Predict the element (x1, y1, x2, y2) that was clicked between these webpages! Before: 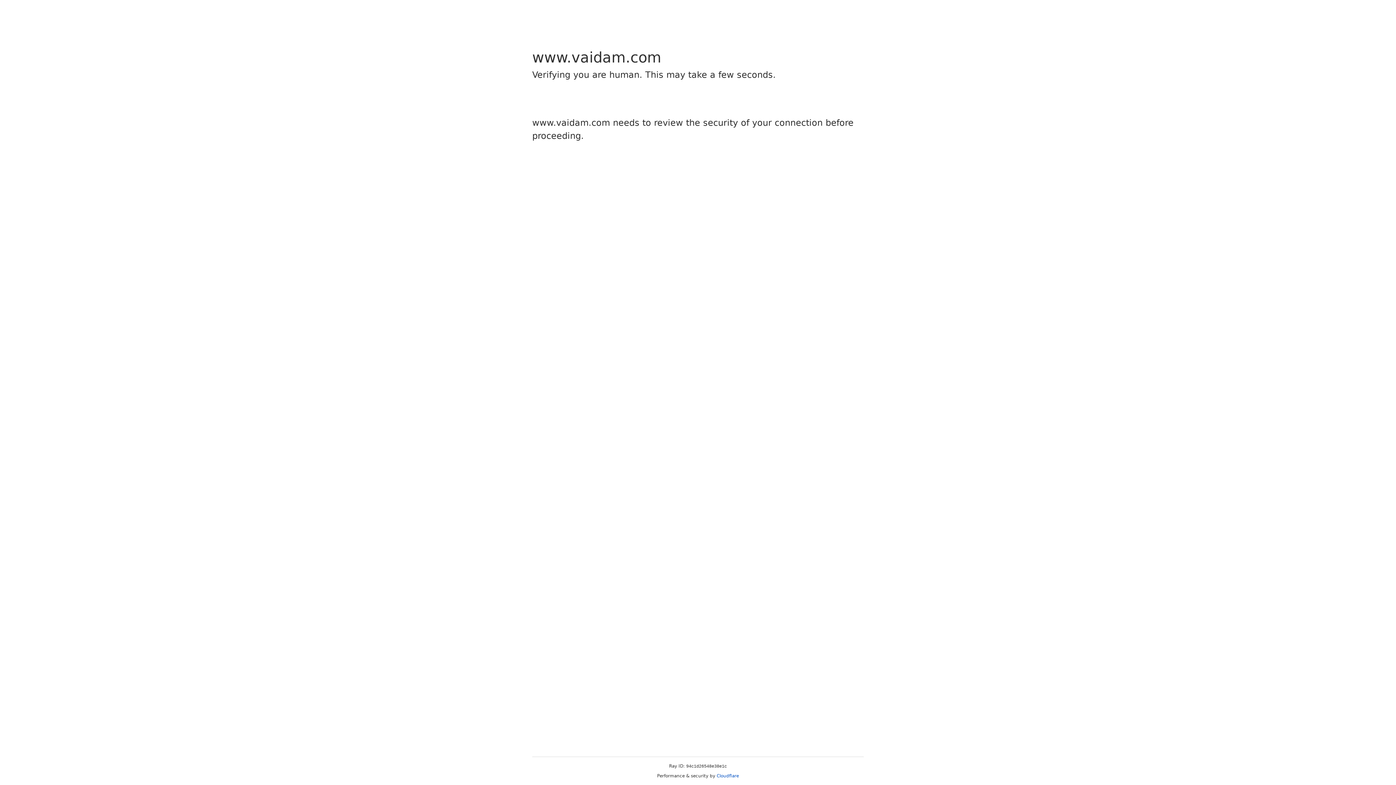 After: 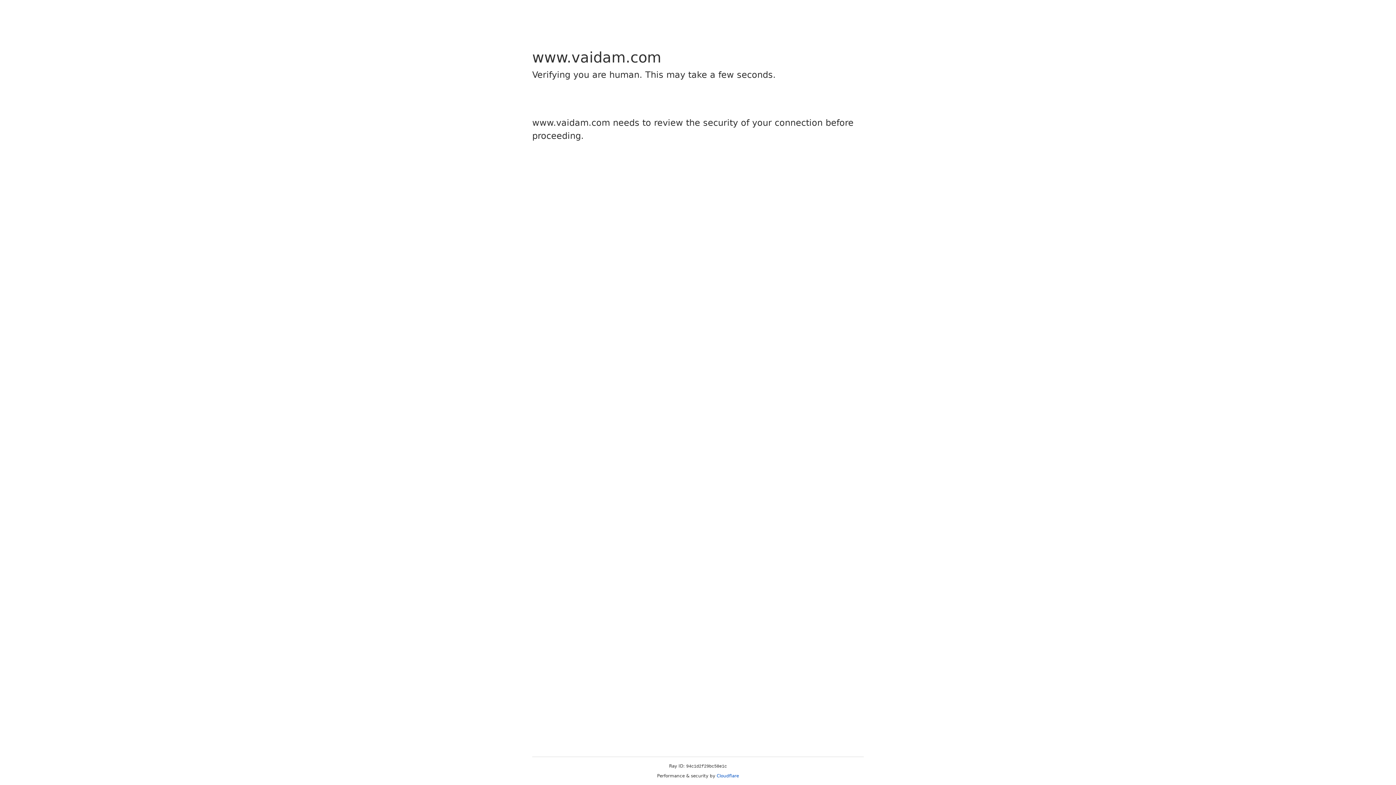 Action: bbox: (716, 773, 739, 778) label: Cloudflare